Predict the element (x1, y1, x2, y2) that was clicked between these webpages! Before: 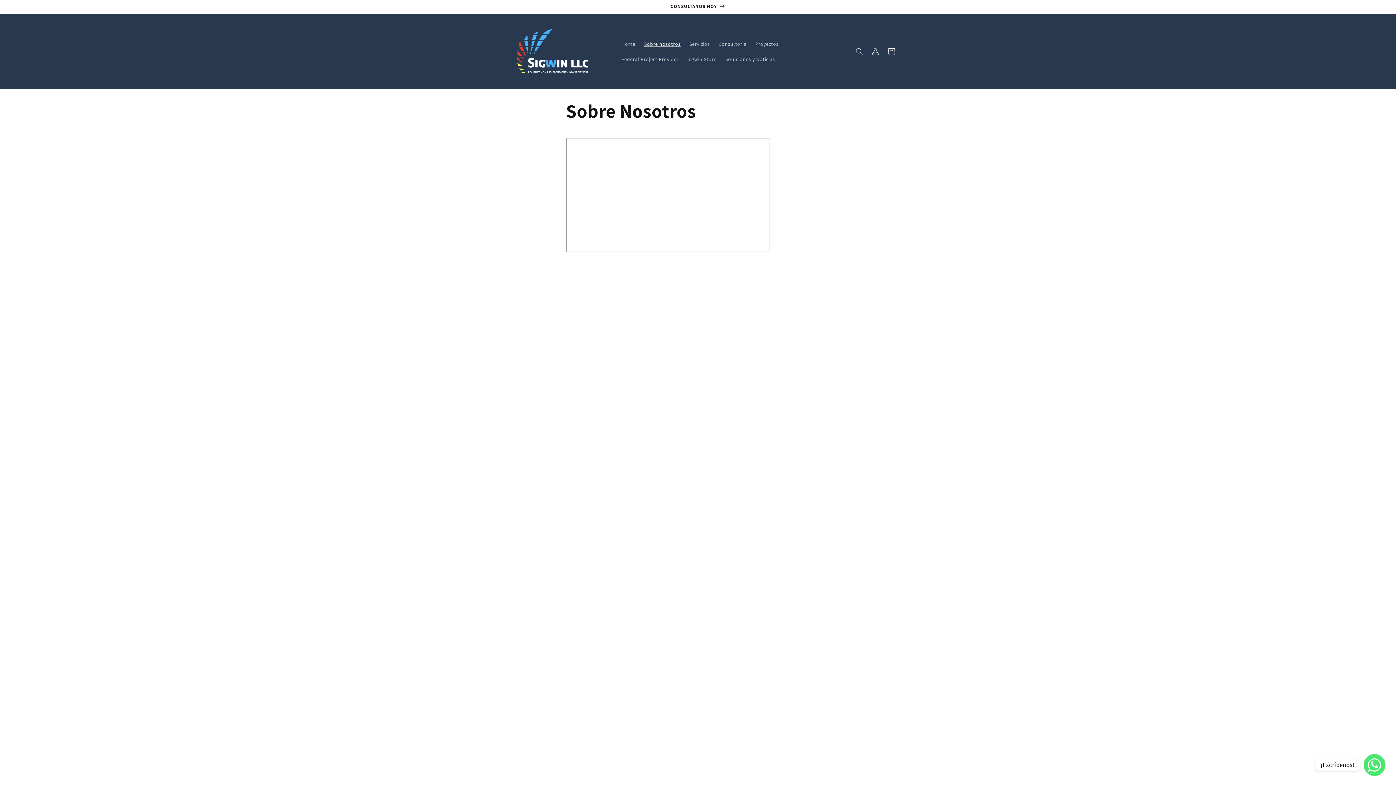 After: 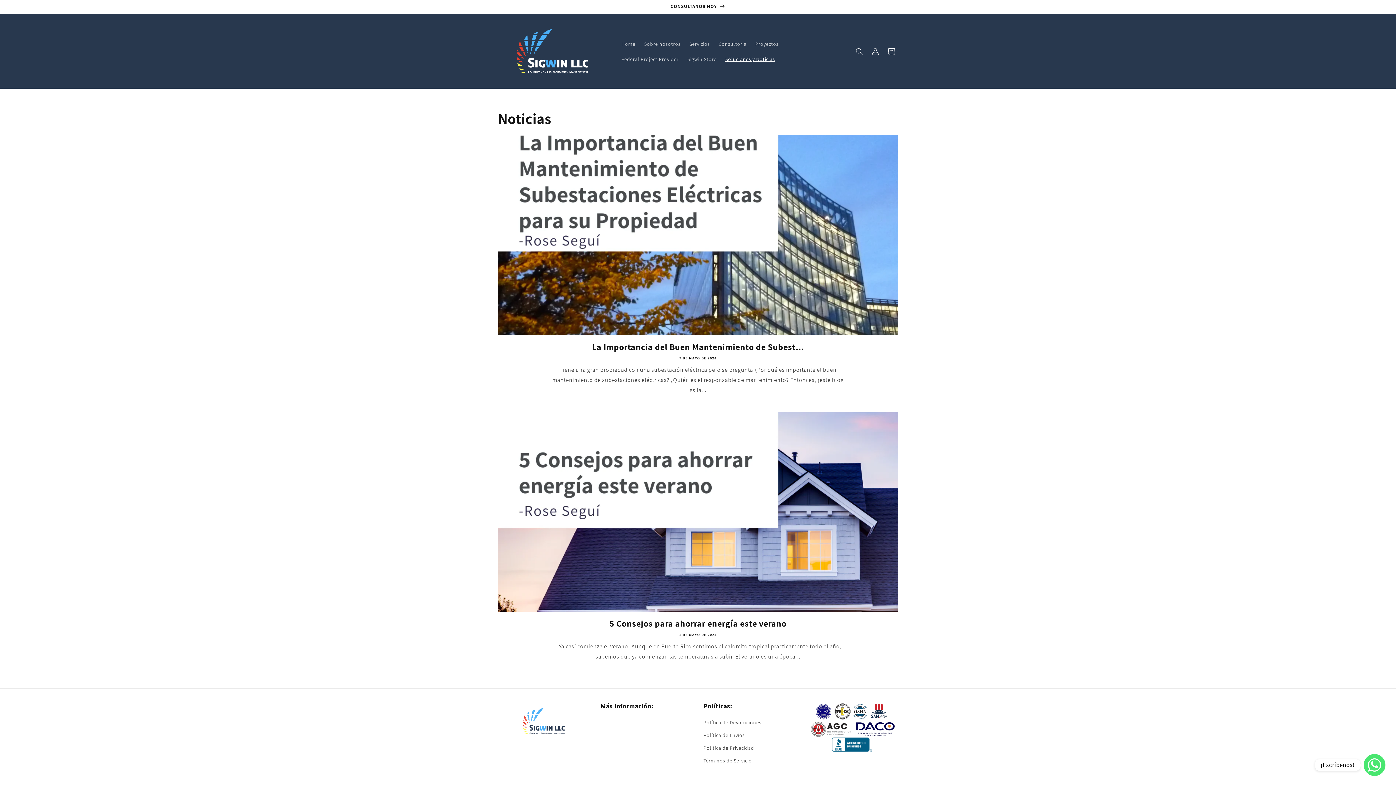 Action: label: Soluciones y Noticias bbox: (721, 51, 779, 66)